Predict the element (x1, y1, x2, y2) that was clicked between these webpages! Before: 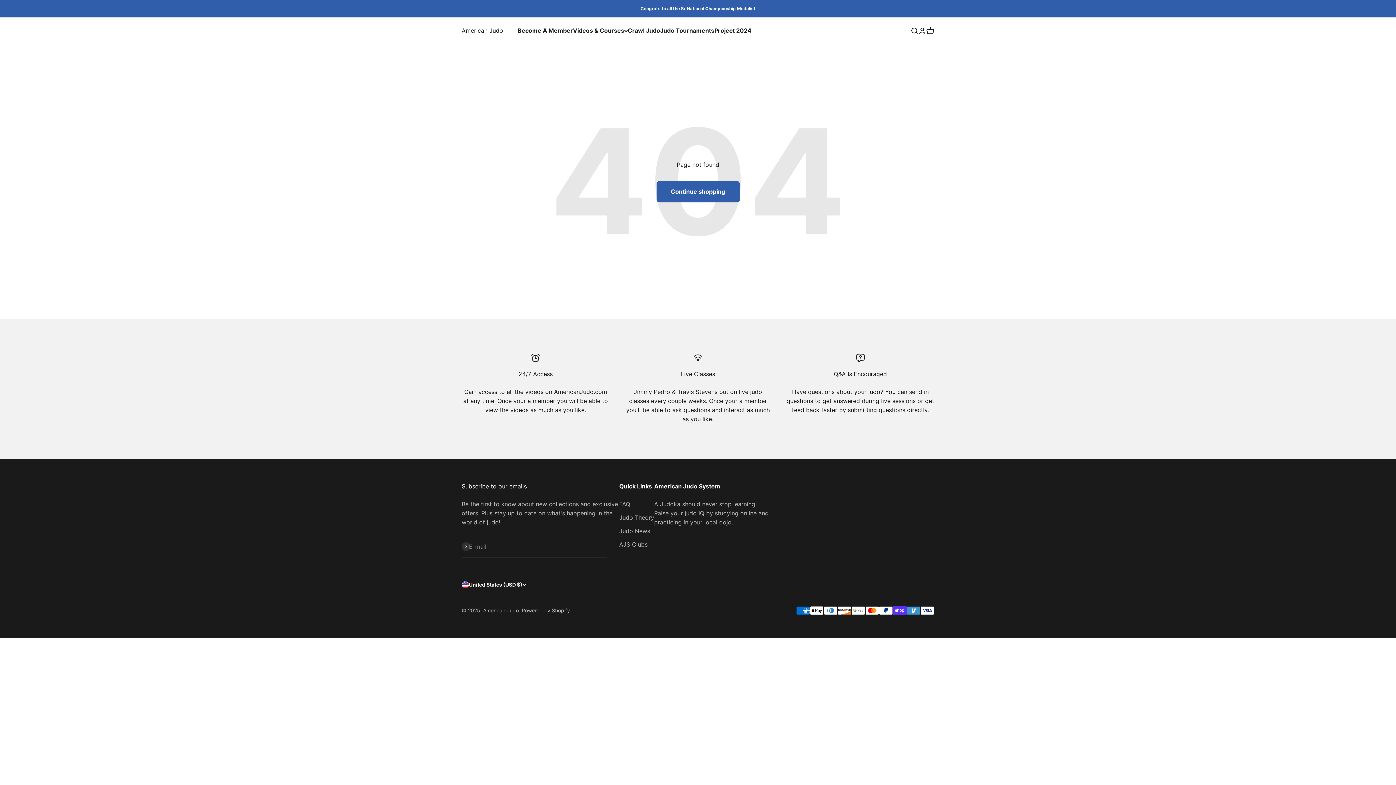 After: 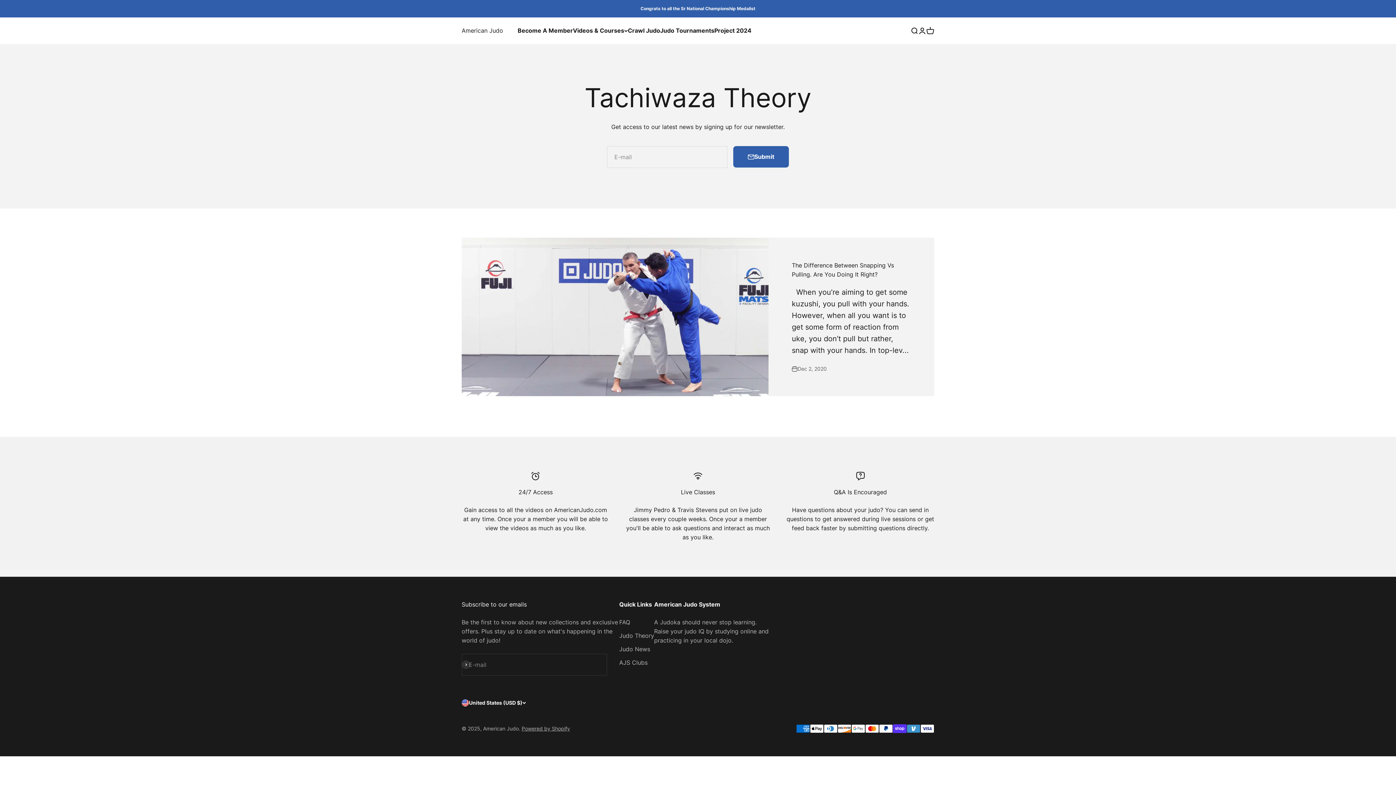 Action: bbox: (619, 513, 654, 522) label: Judo Theory